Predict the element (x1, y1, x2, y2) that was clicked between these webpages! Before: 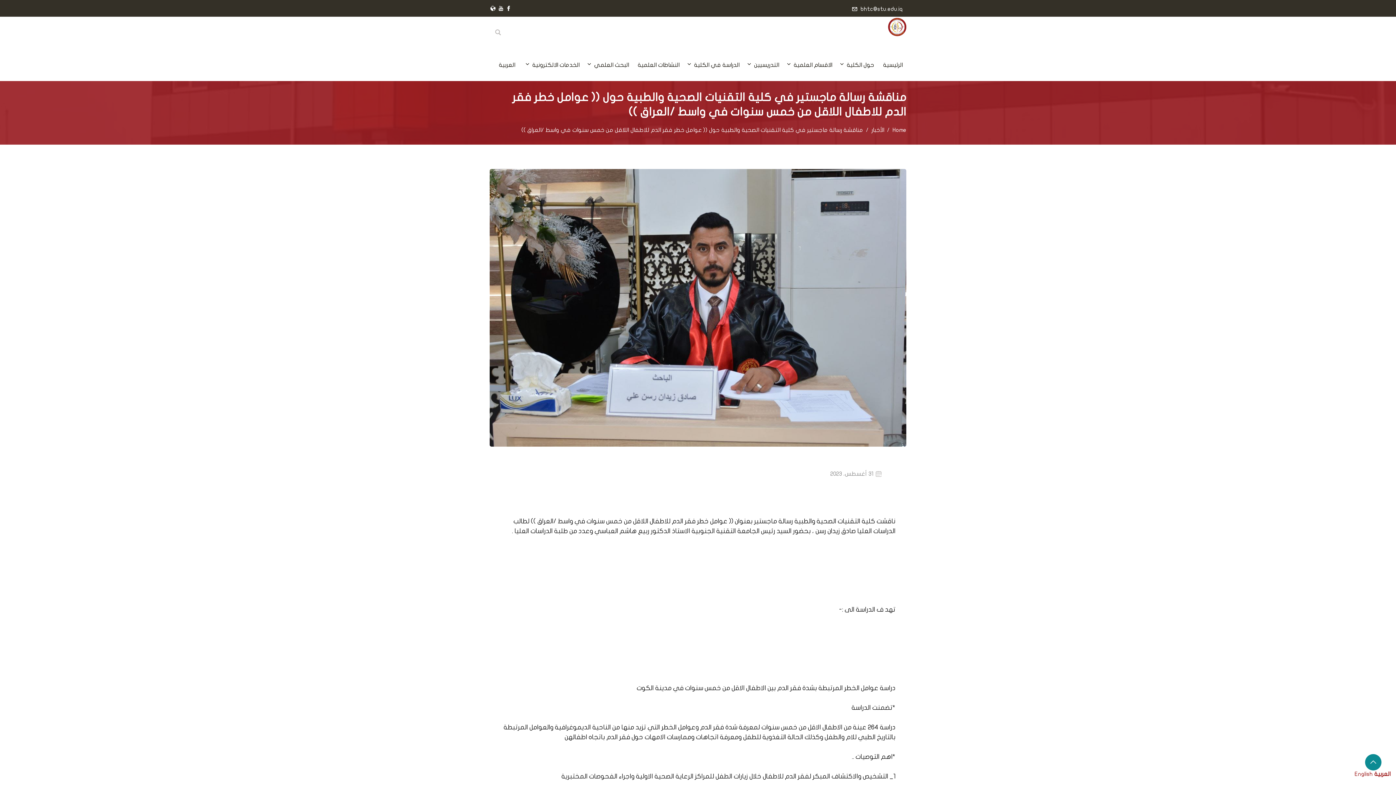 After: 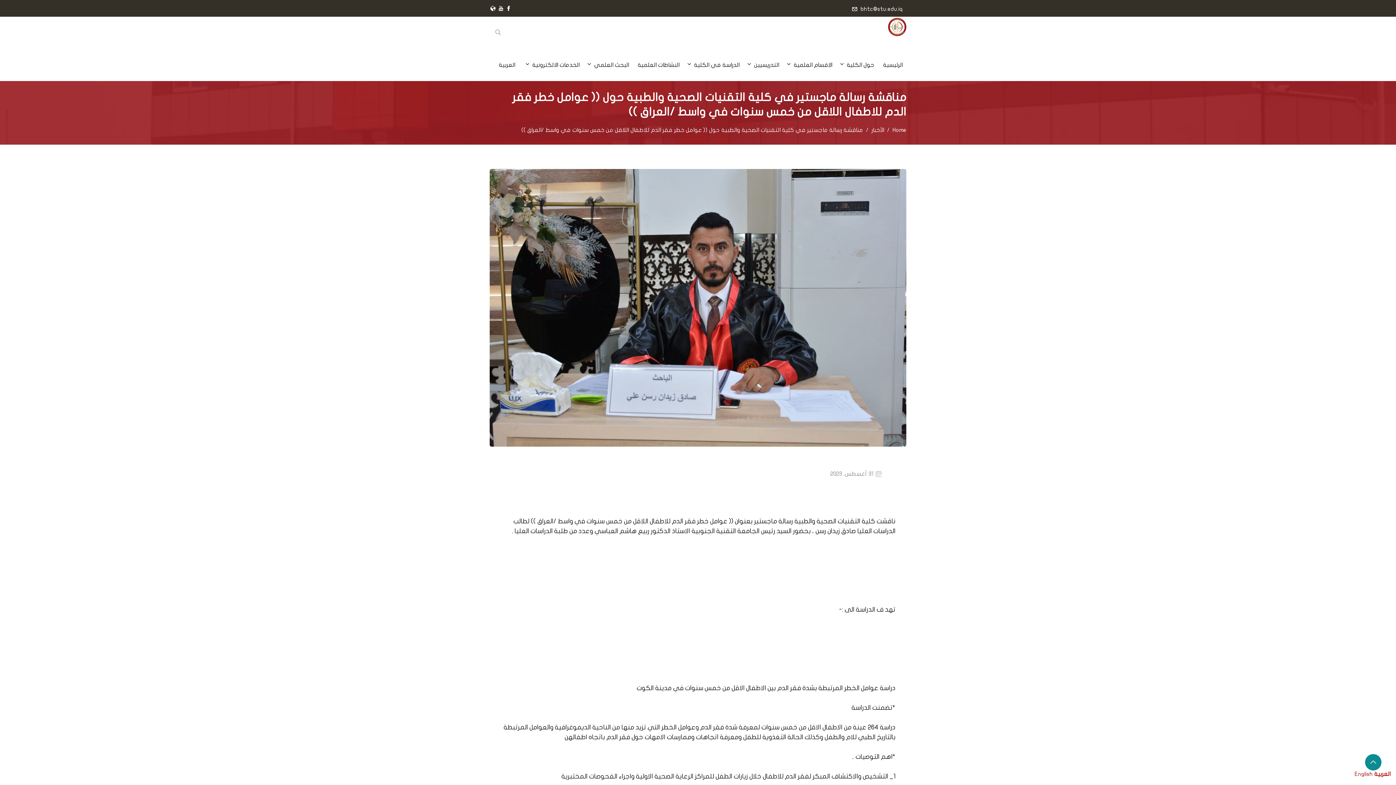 Action: bbox: (1374, 771, 1390, 777) label: العربية